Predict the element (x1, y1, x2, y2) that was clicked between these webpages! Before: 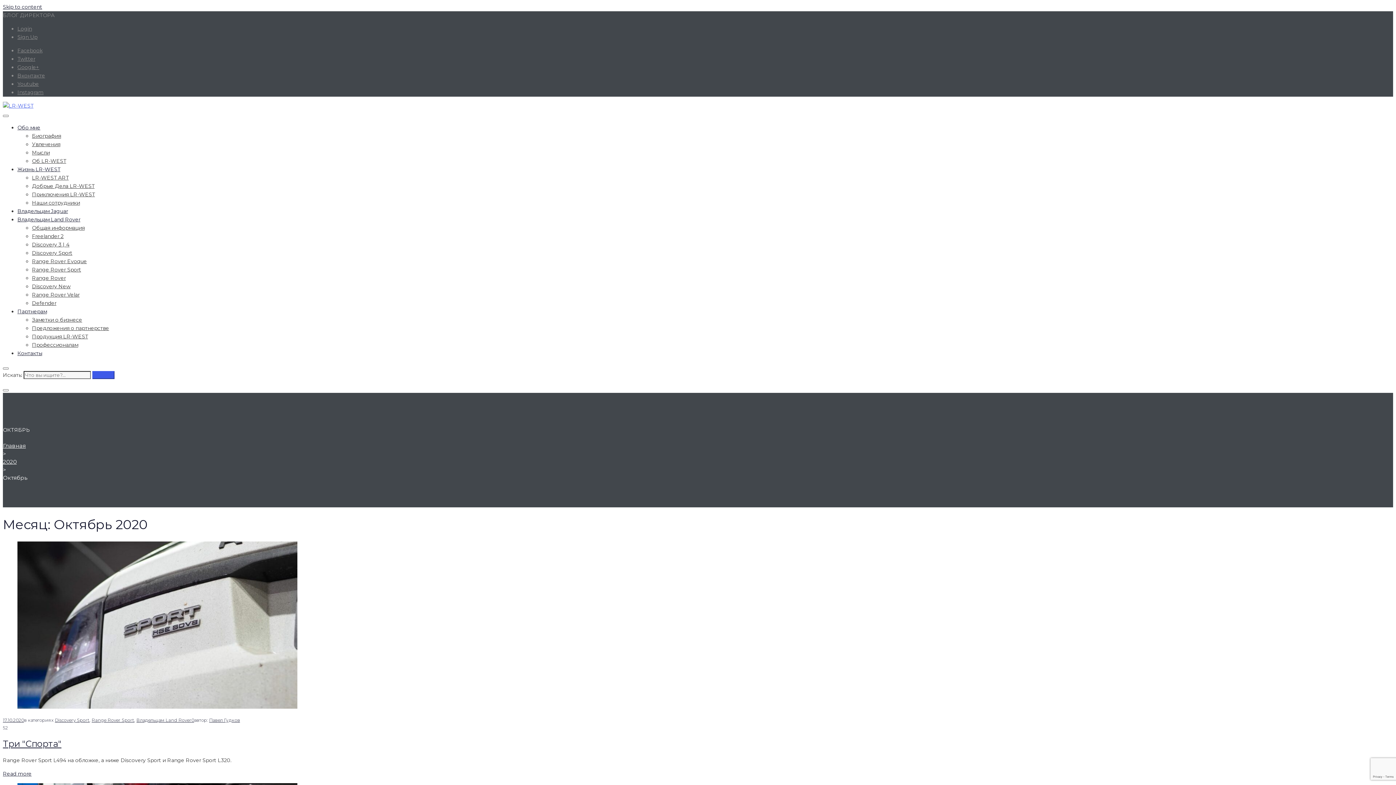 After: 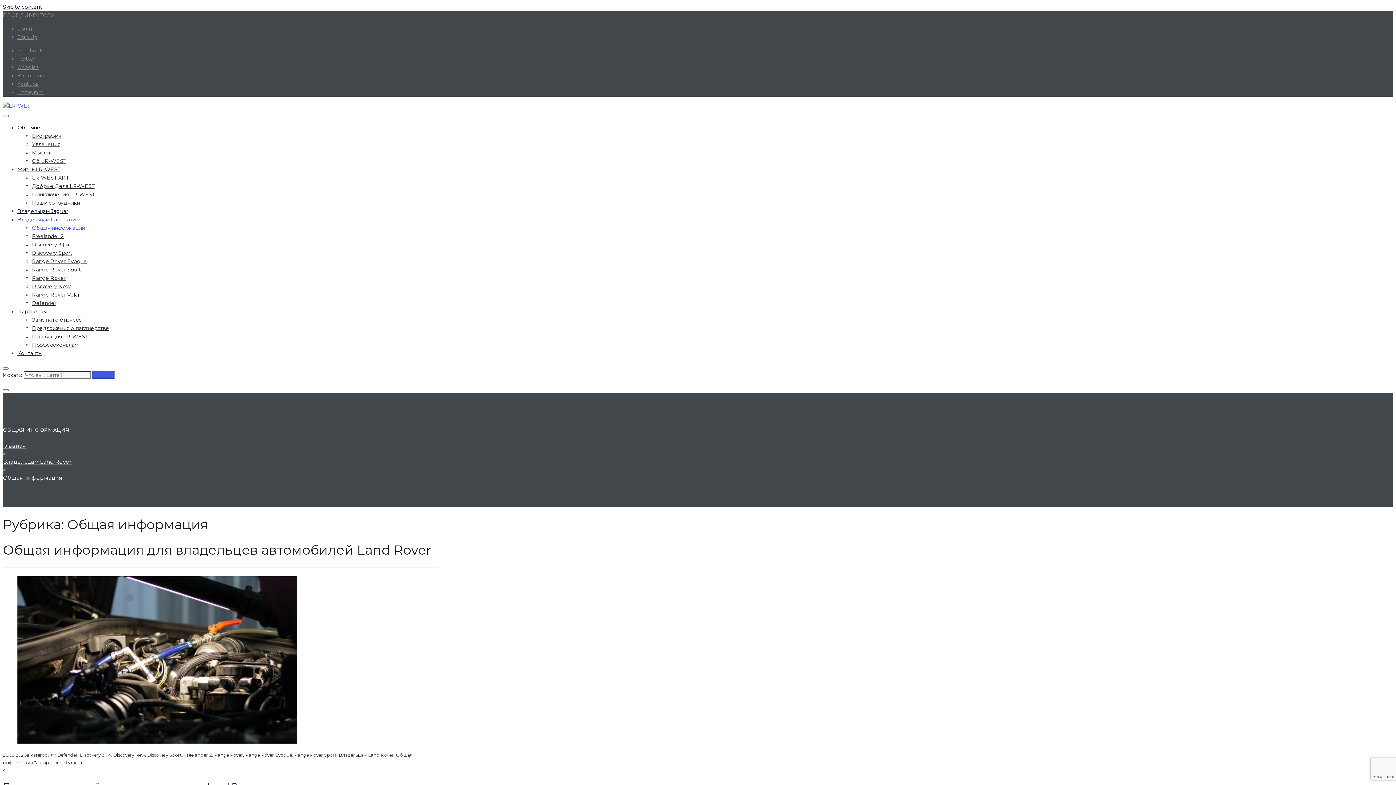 Action: label: Общая информация bbox: (32, 224, 84, 231)